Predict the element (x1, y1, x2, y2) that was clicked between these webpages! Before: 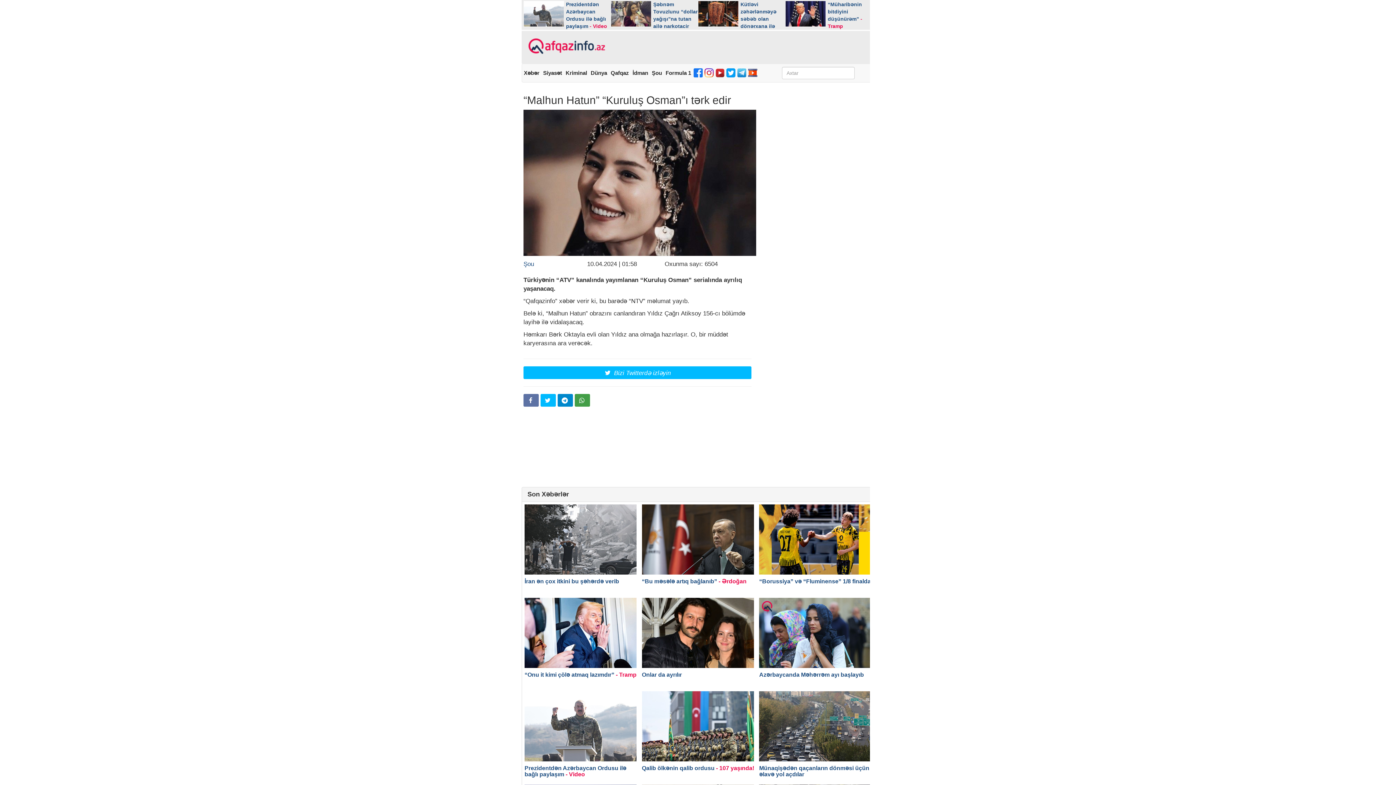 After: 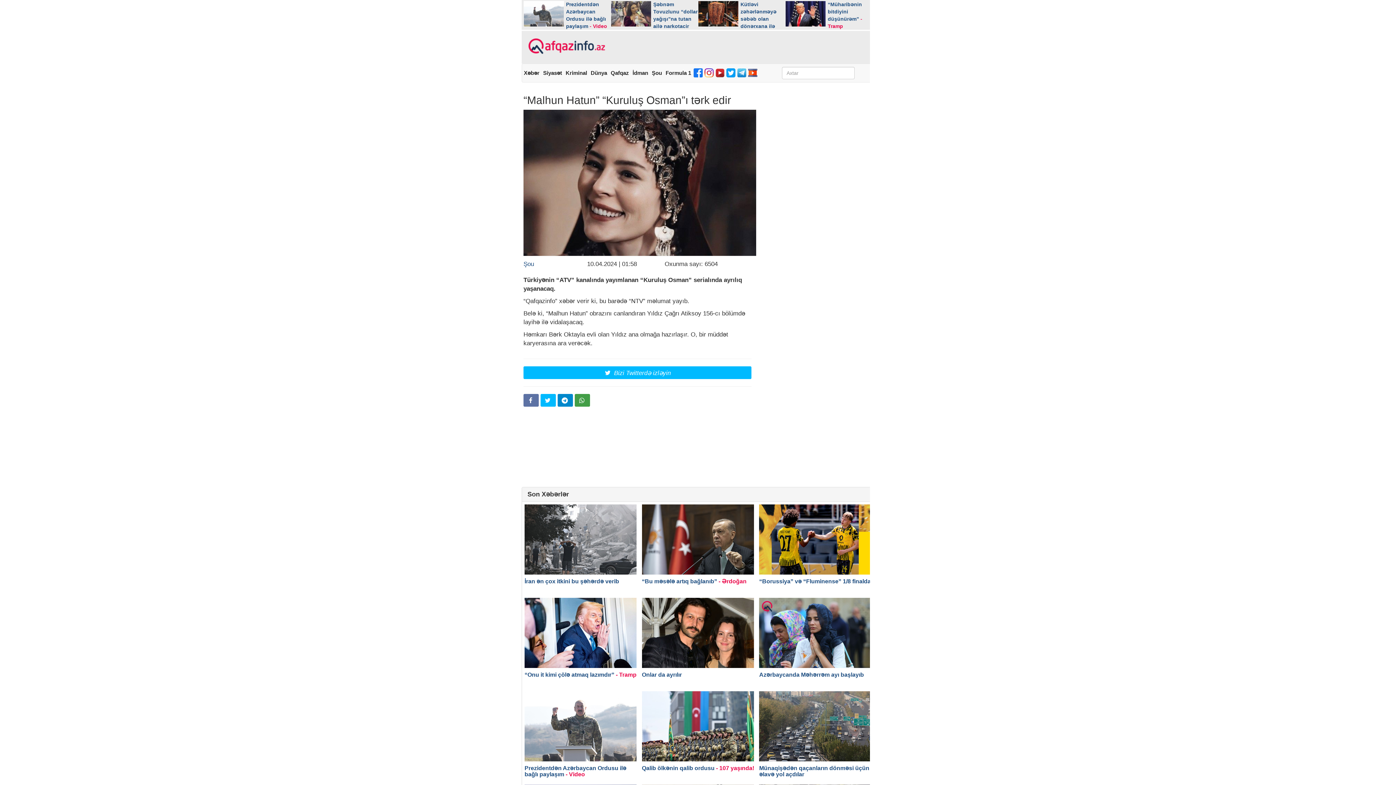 Action: bbox: (725, 65, 736, 81)